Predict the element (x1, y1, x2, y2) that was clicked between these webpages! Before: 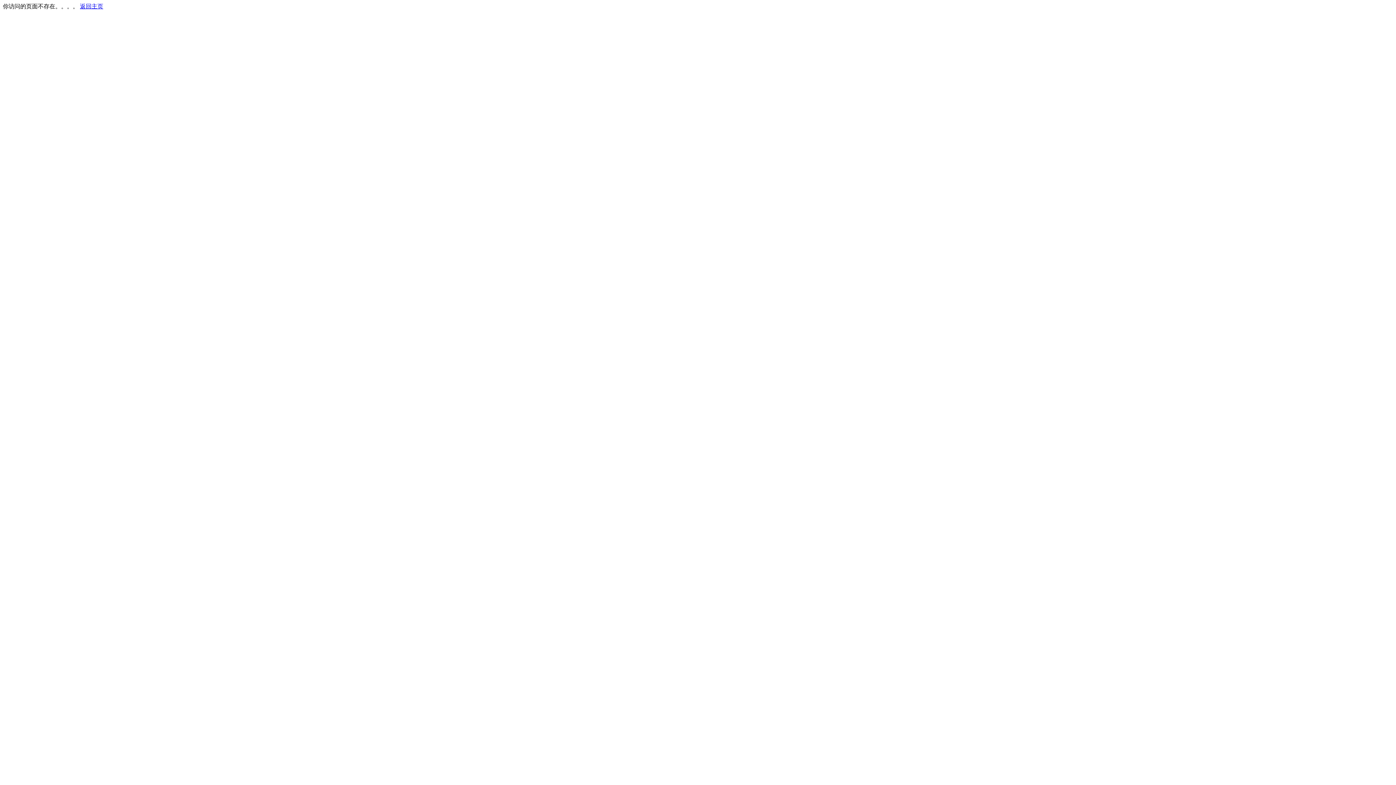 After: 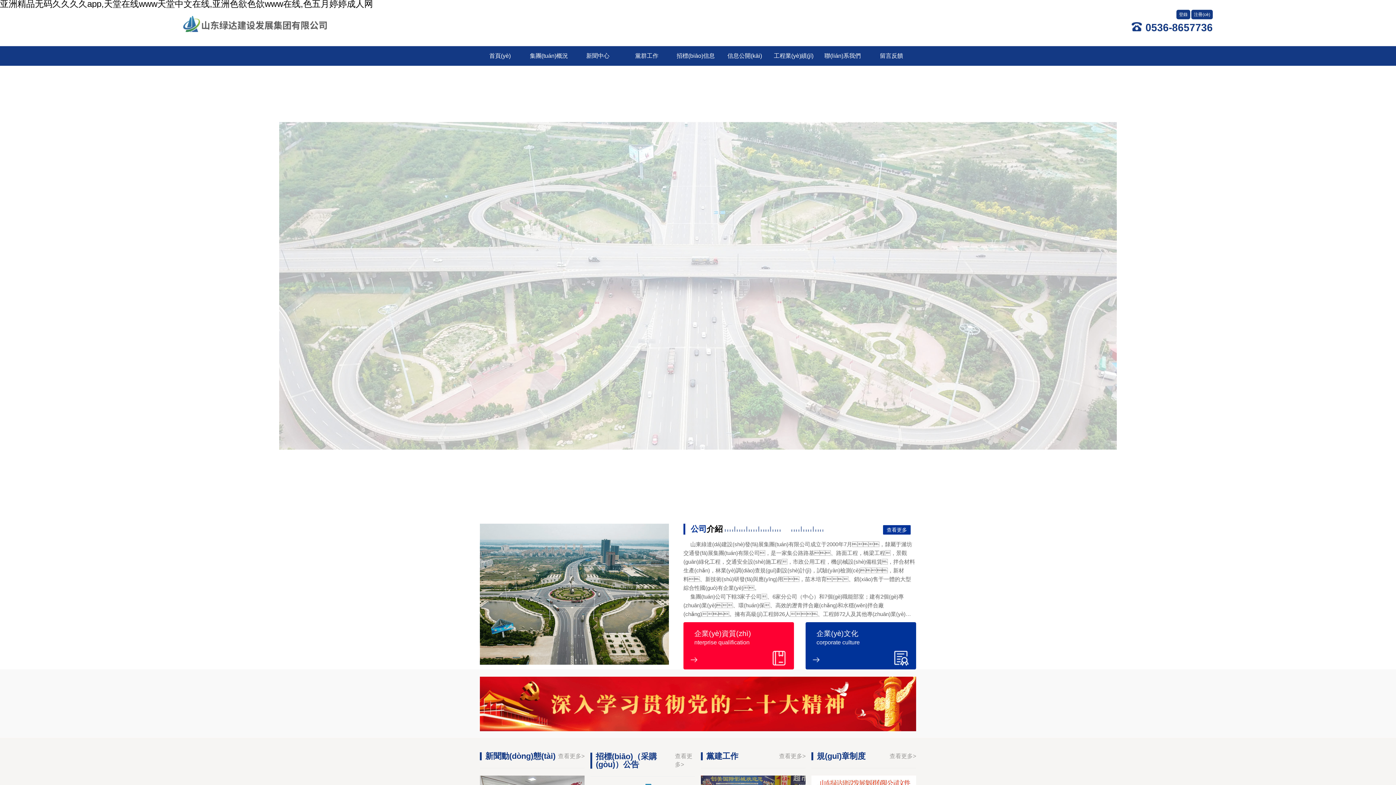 Action: label: 返回主页 bbox: (80, 3, 103, 9)